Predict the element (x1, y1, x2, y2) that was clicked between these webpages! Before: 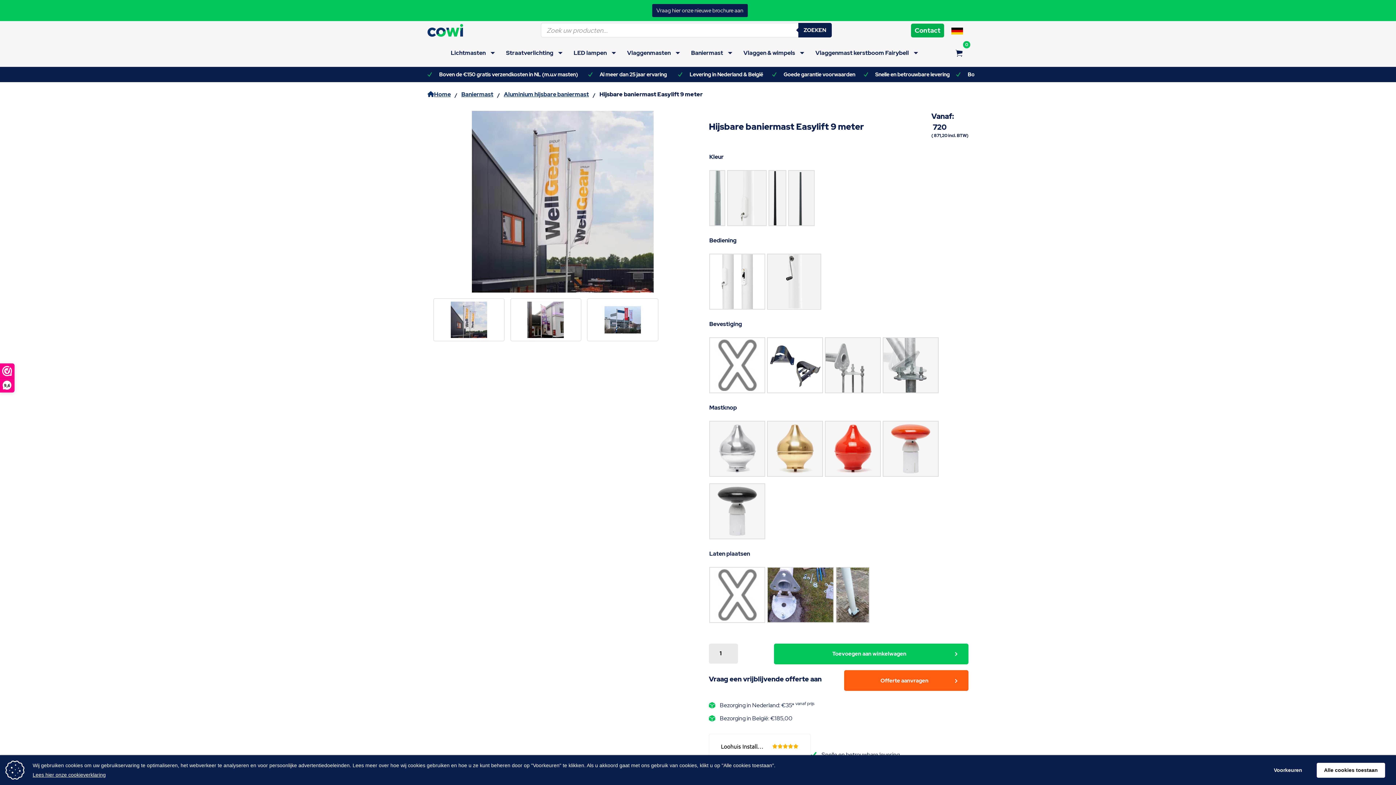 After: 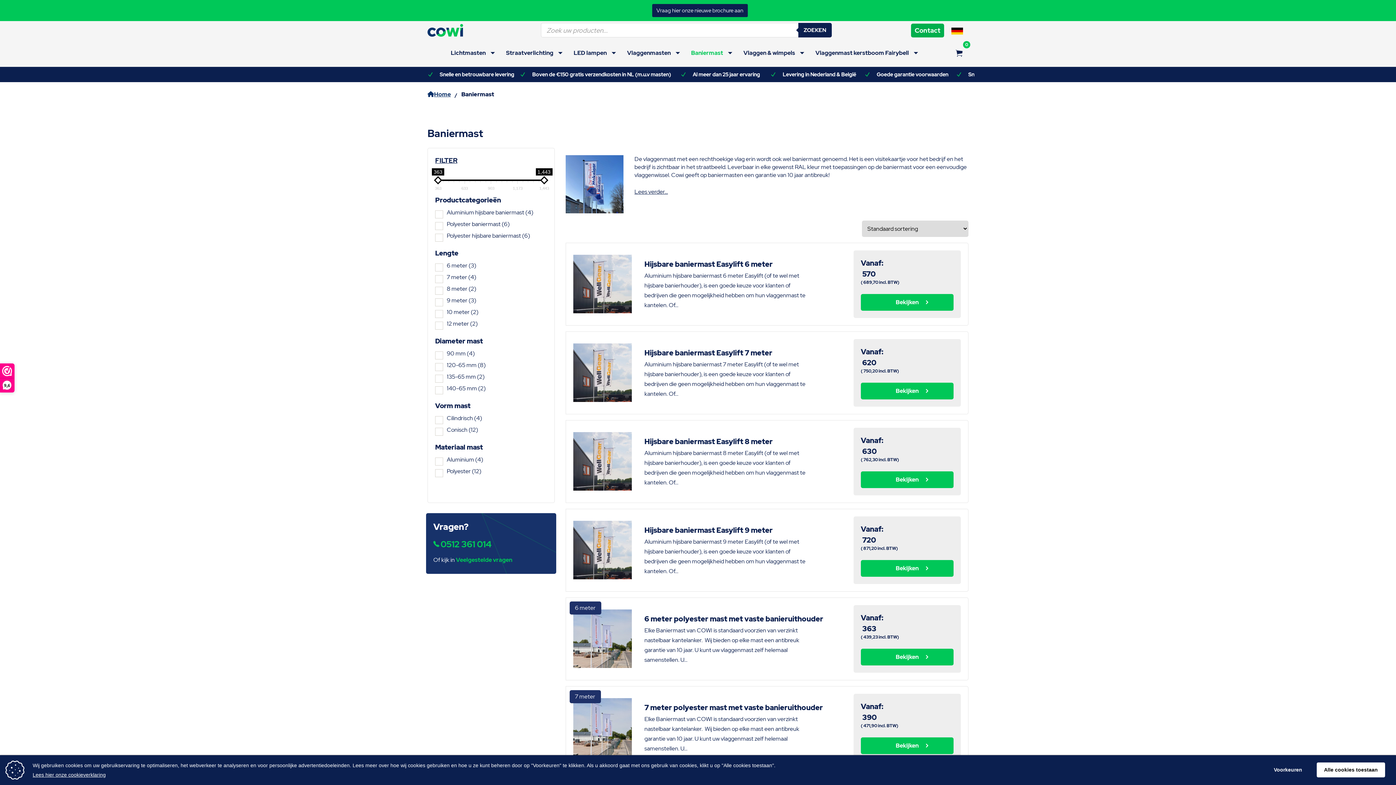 Action: label: Baniermast bbox: (461, 90, 493, 98)